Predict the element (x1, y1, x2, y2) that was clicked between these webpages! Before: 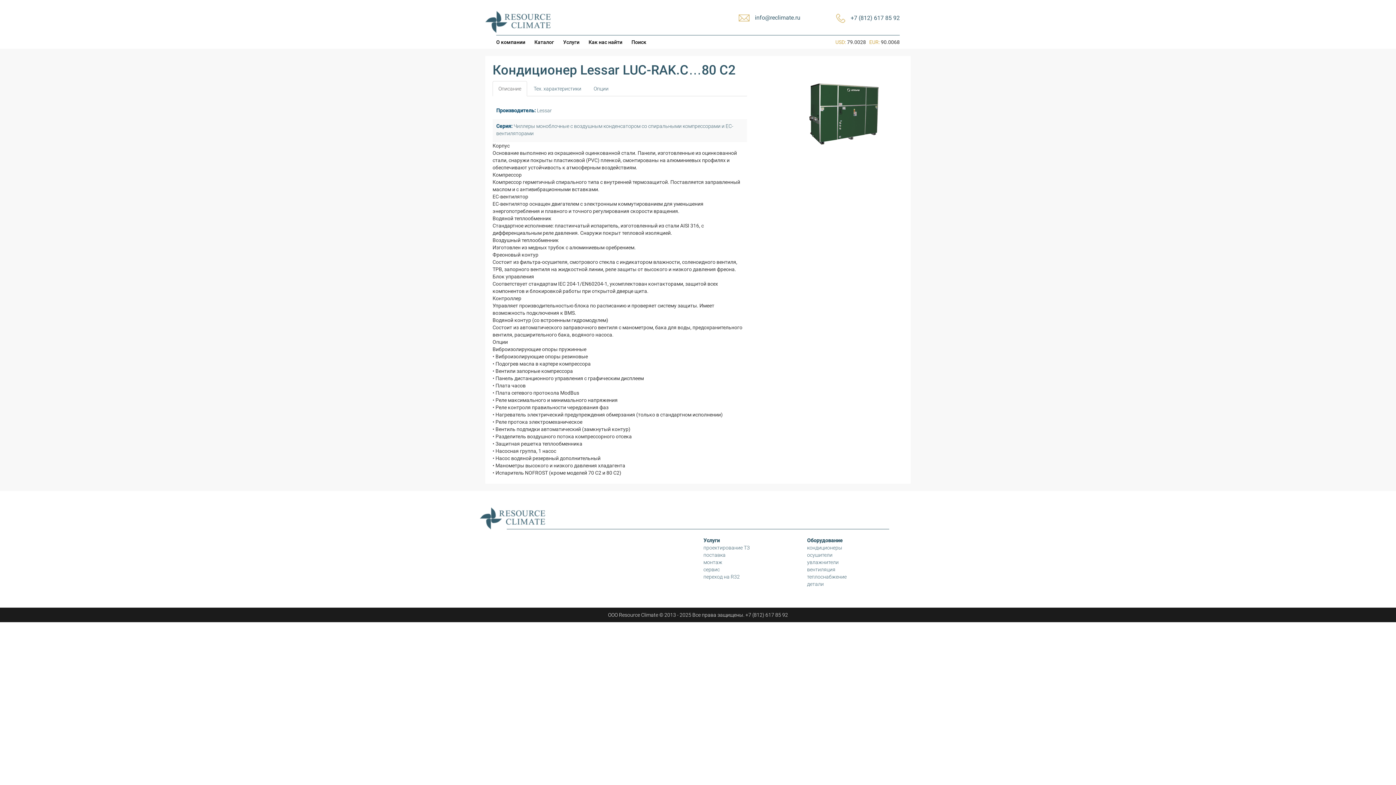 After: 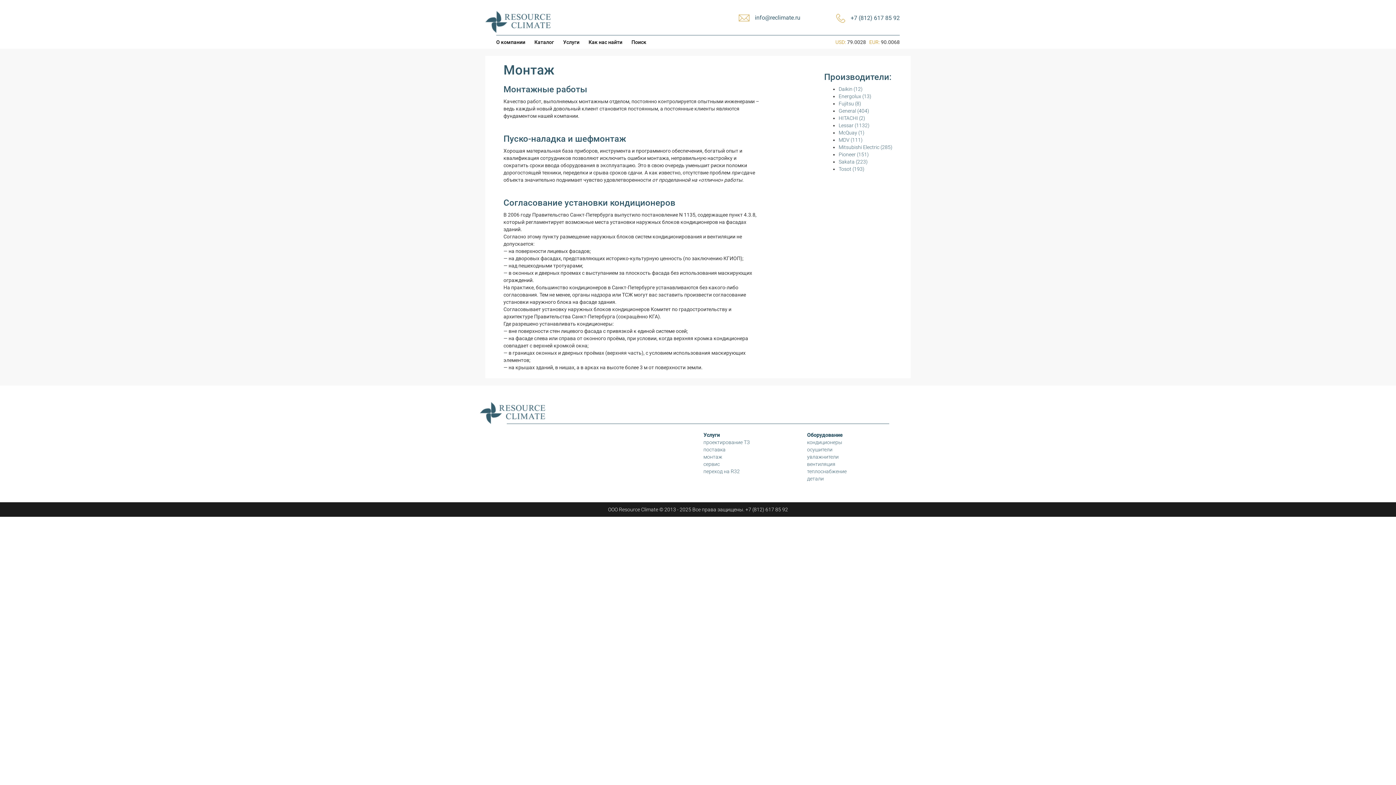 Action: label: монтаж bbox: (703, 559, 722, 565)